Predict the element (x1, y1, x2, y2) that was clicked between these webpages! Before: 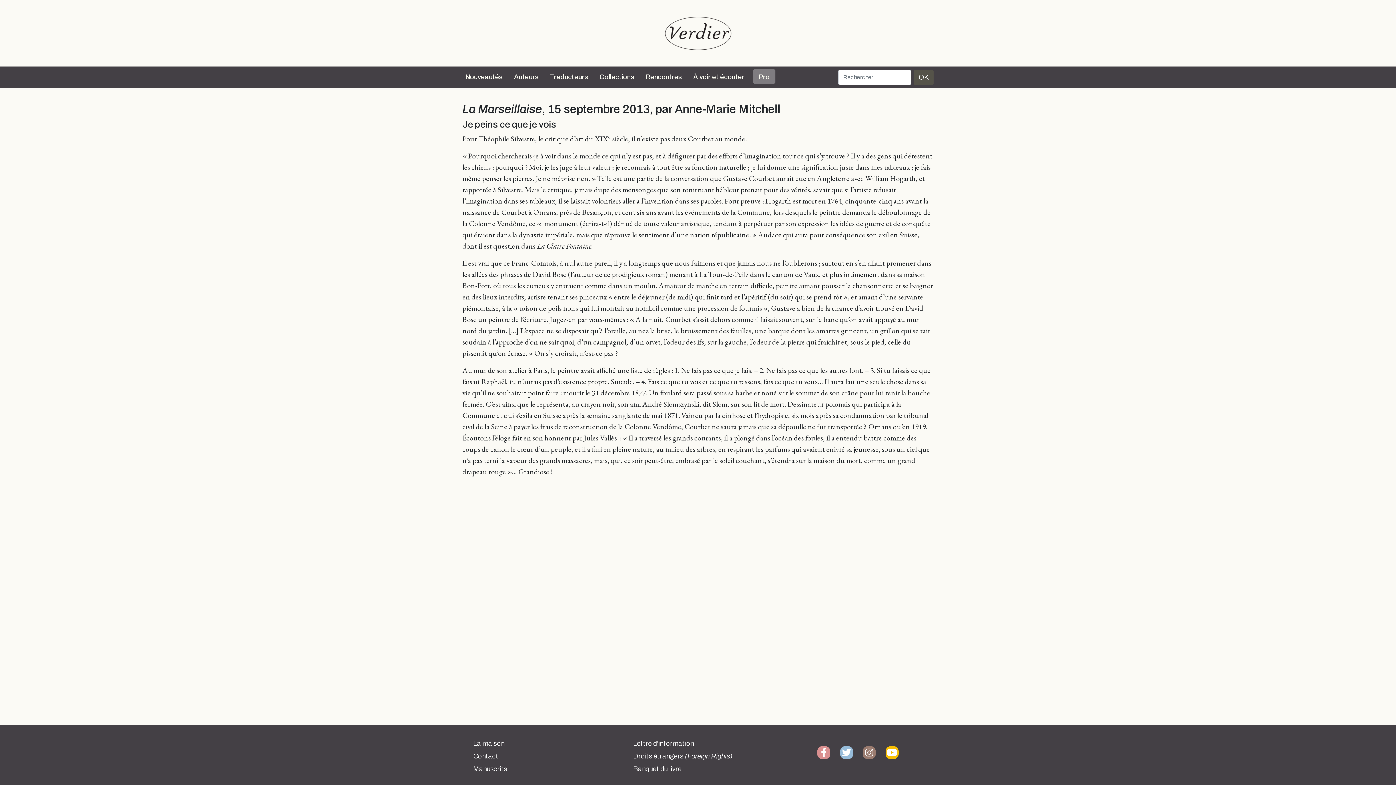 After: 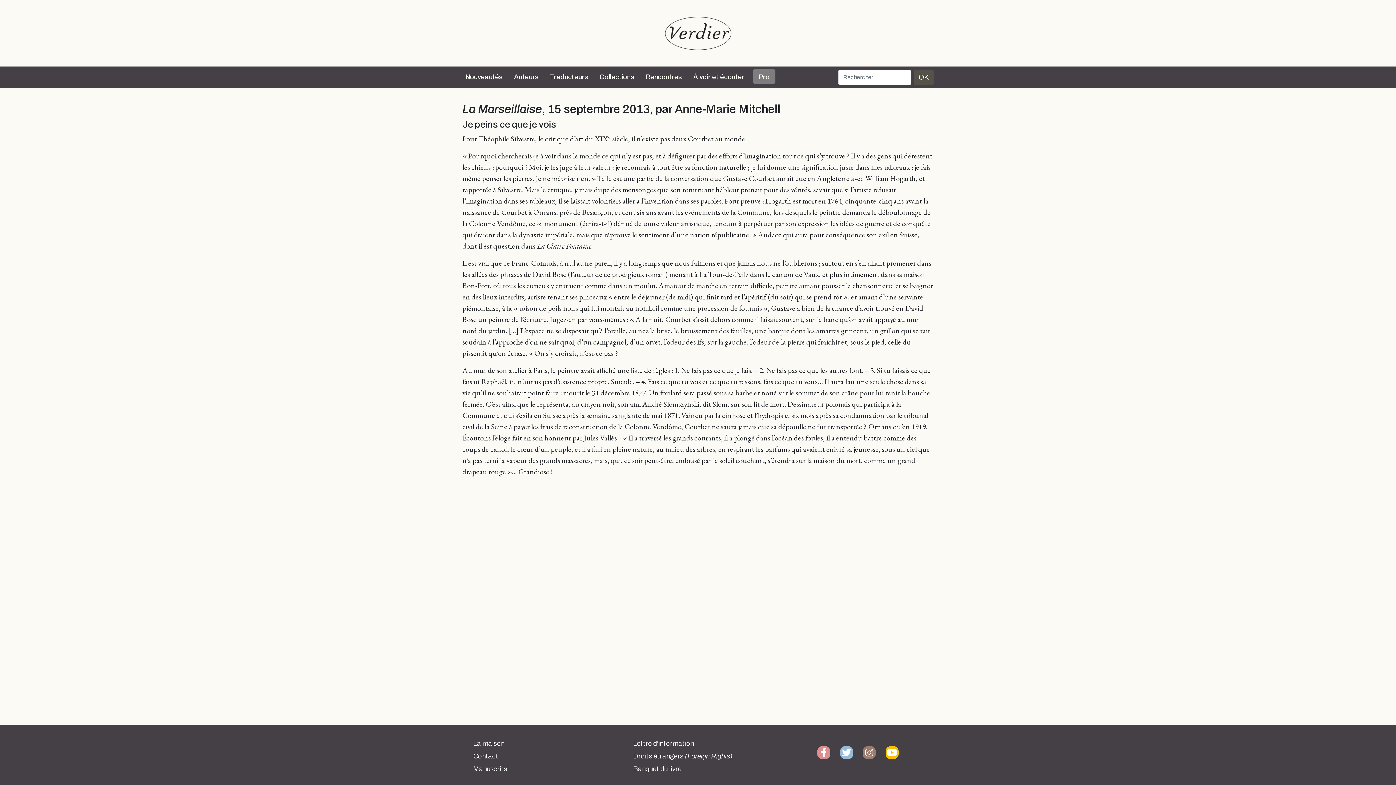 Action: bbox: (865, 750, 873, 757)